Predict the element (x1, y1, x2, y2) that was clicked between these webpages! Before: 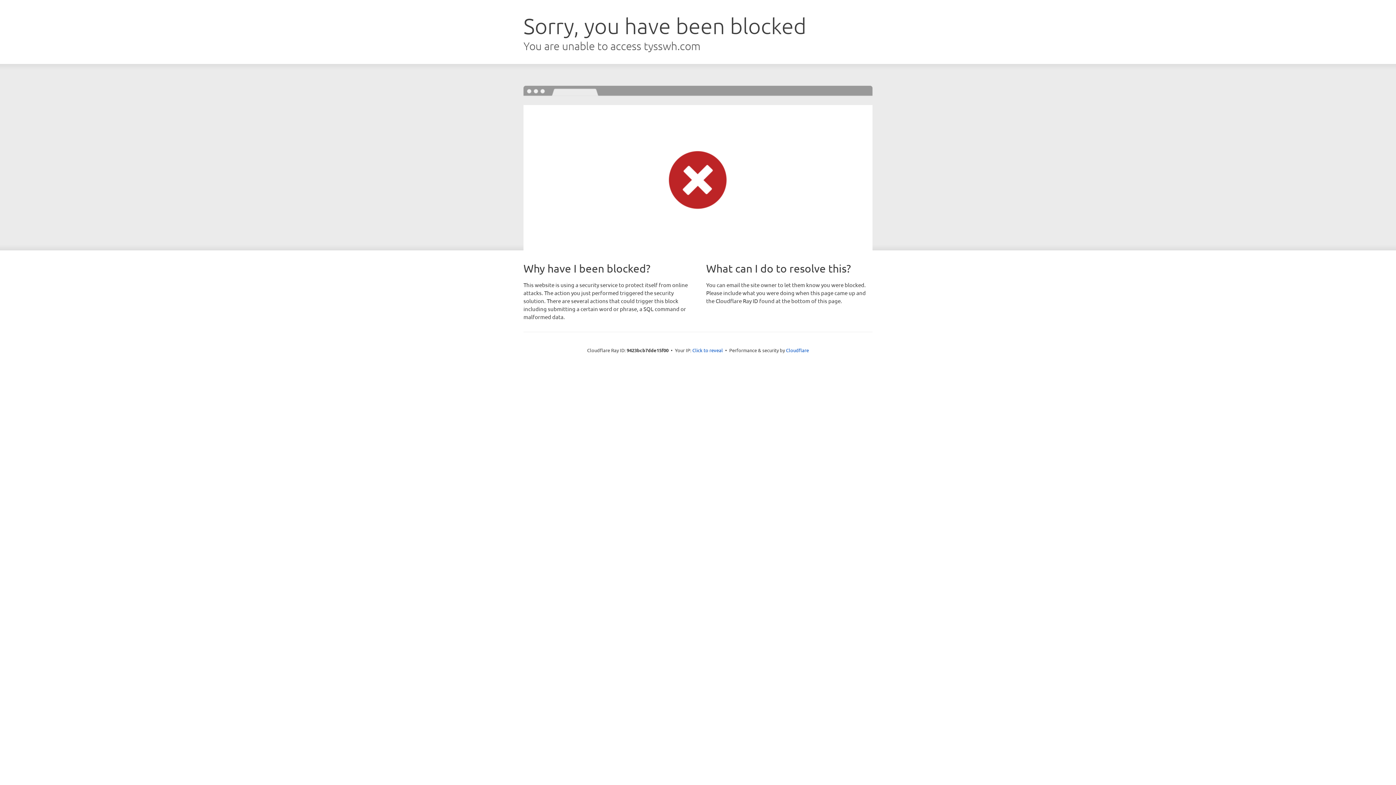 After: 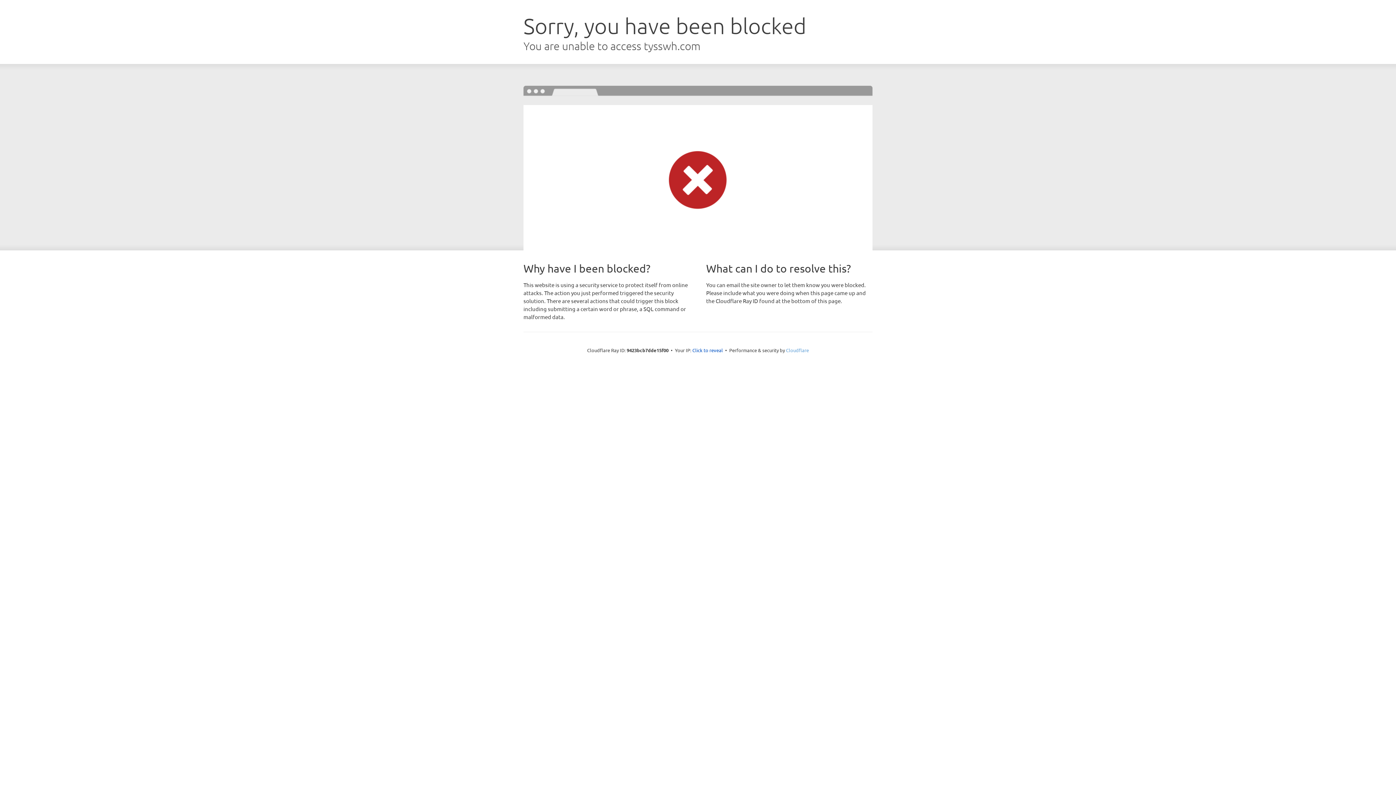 Action: bbox: (786, 347, 809, 353) label: Cloudflare